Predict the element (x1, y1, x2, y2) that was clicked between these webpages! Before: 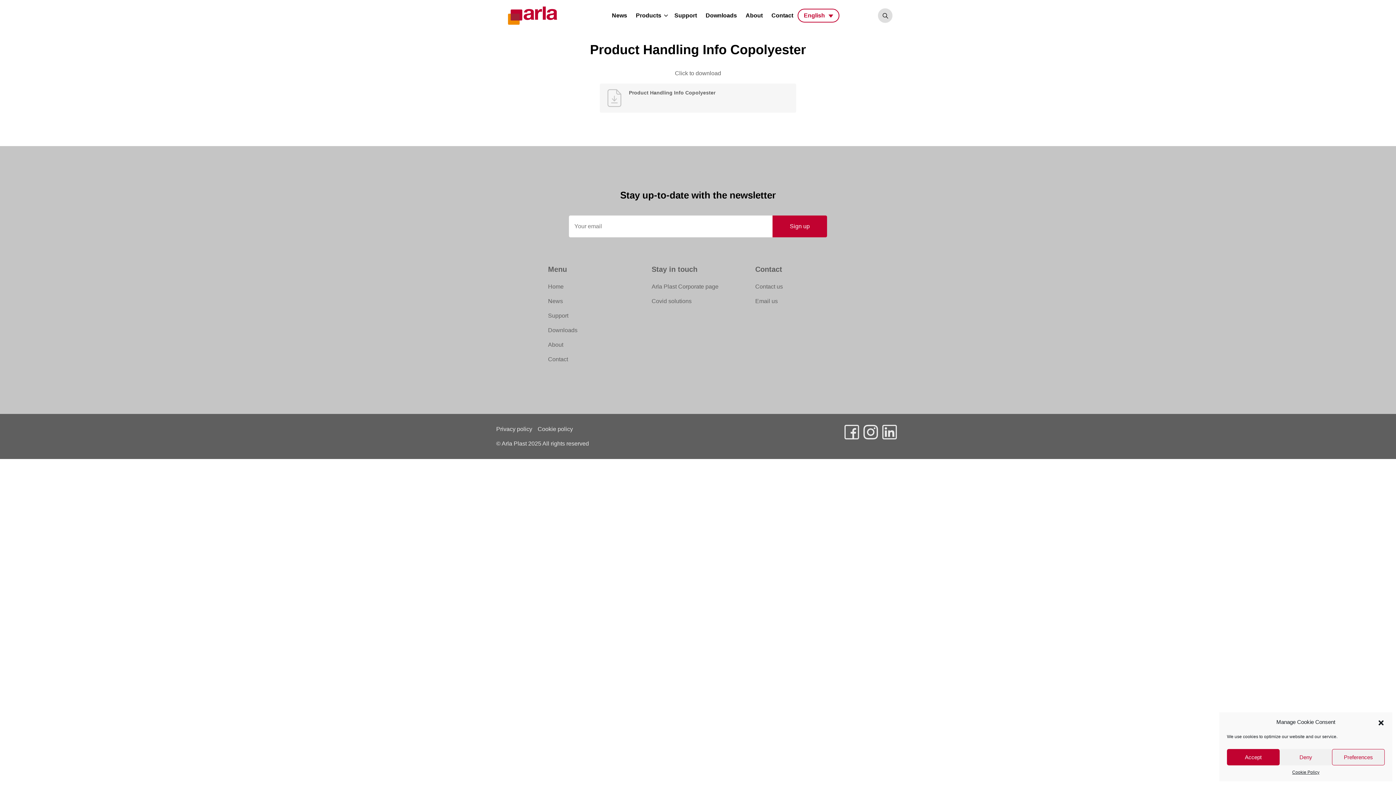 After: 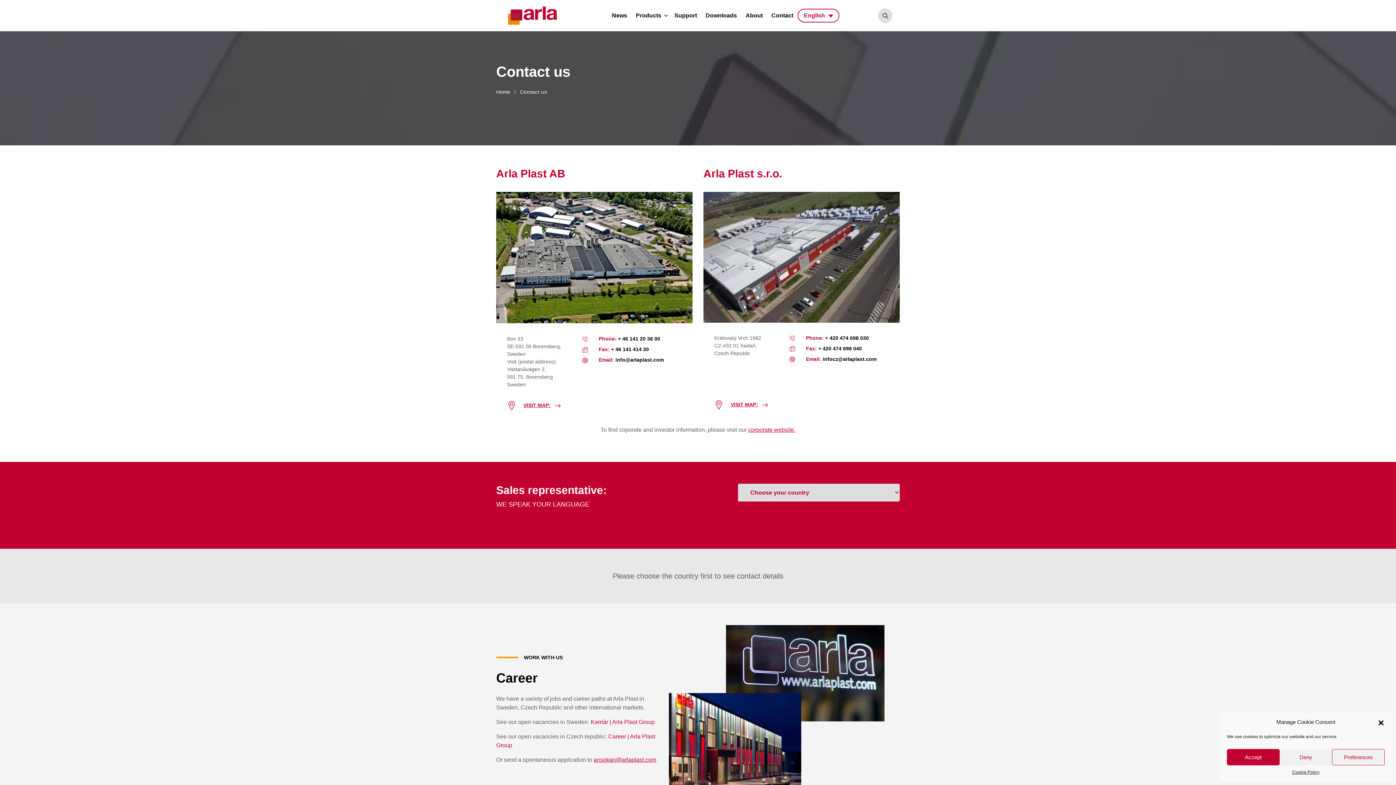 Action: bbox: (755, 283, 783, 289) label: Contact us